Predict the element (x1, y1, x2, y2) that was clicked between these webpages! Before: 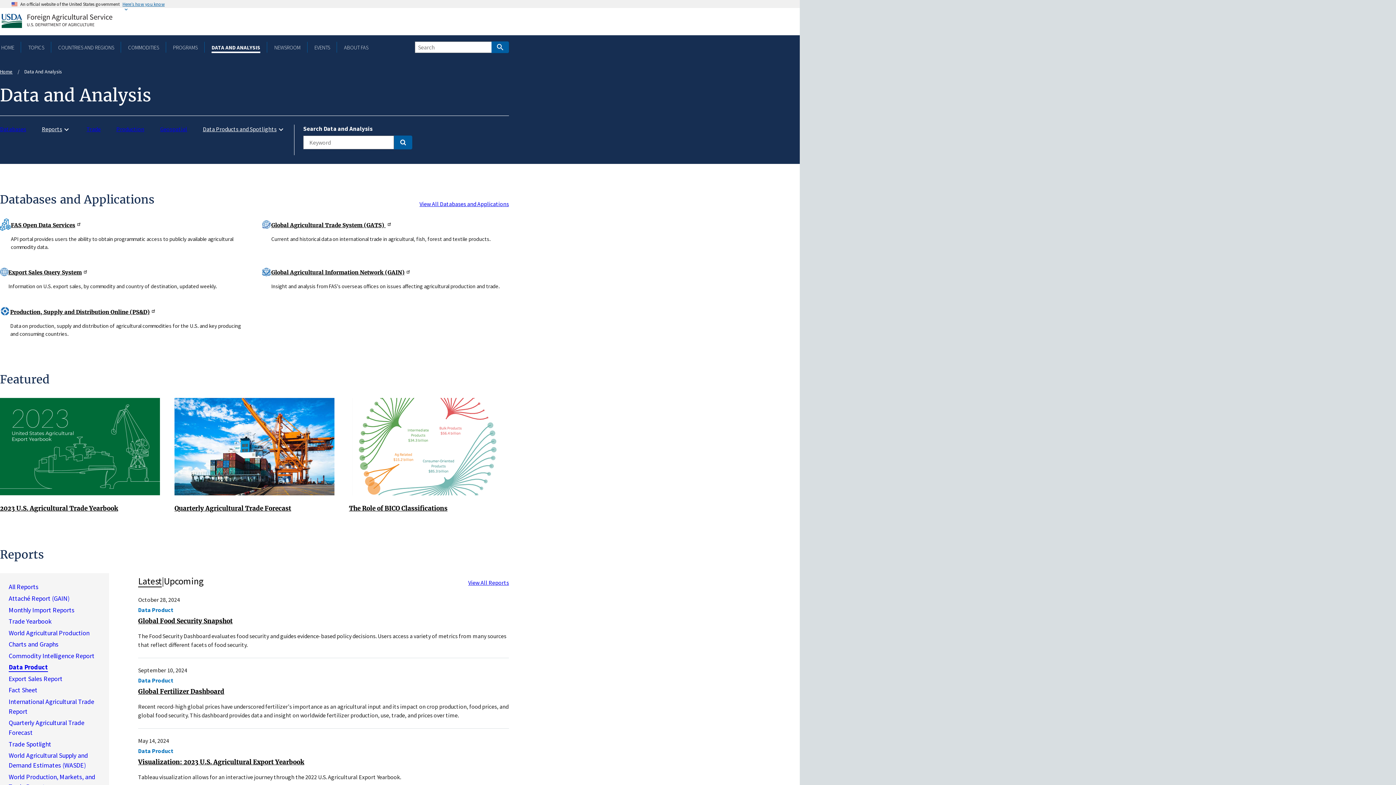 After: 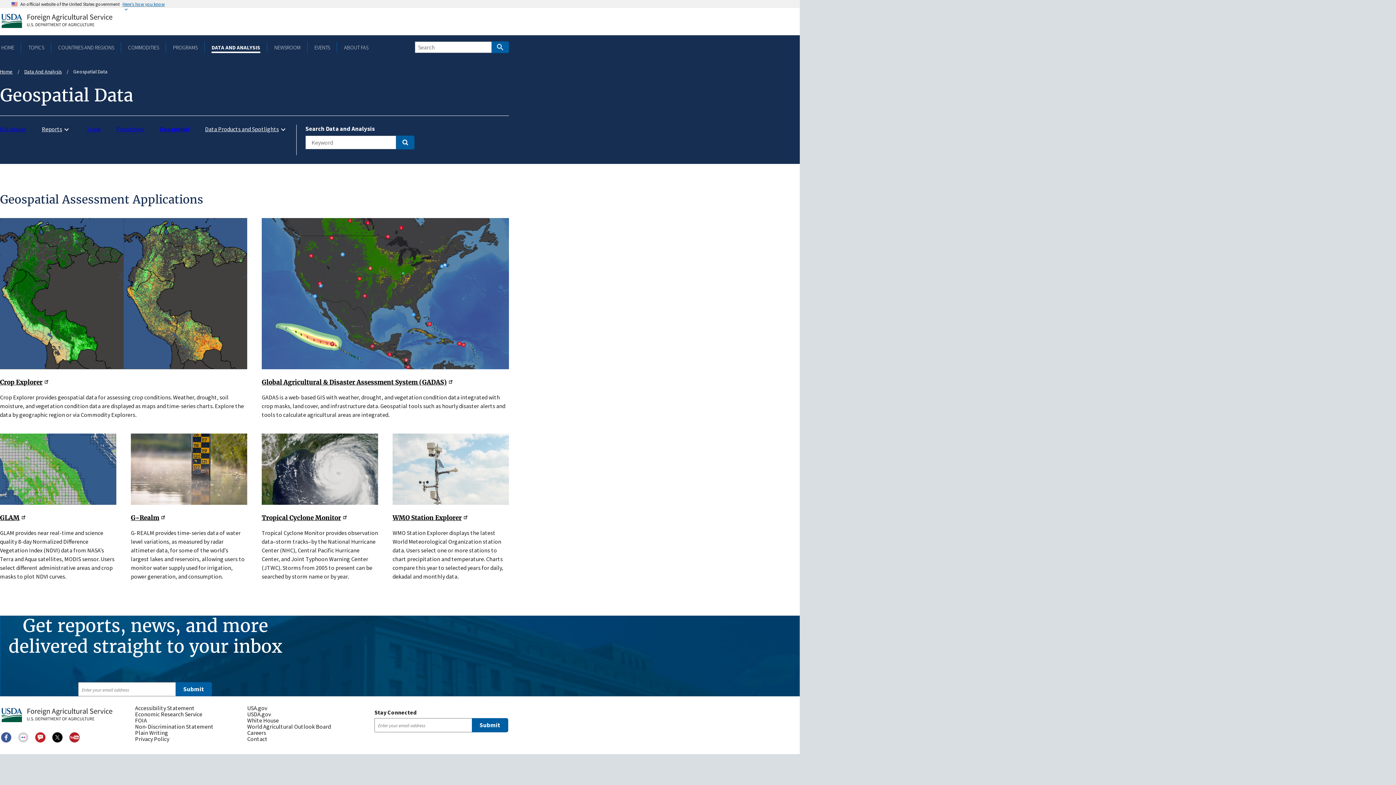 Action: bbox: (160, 124, 187, 133) label: Geospatial